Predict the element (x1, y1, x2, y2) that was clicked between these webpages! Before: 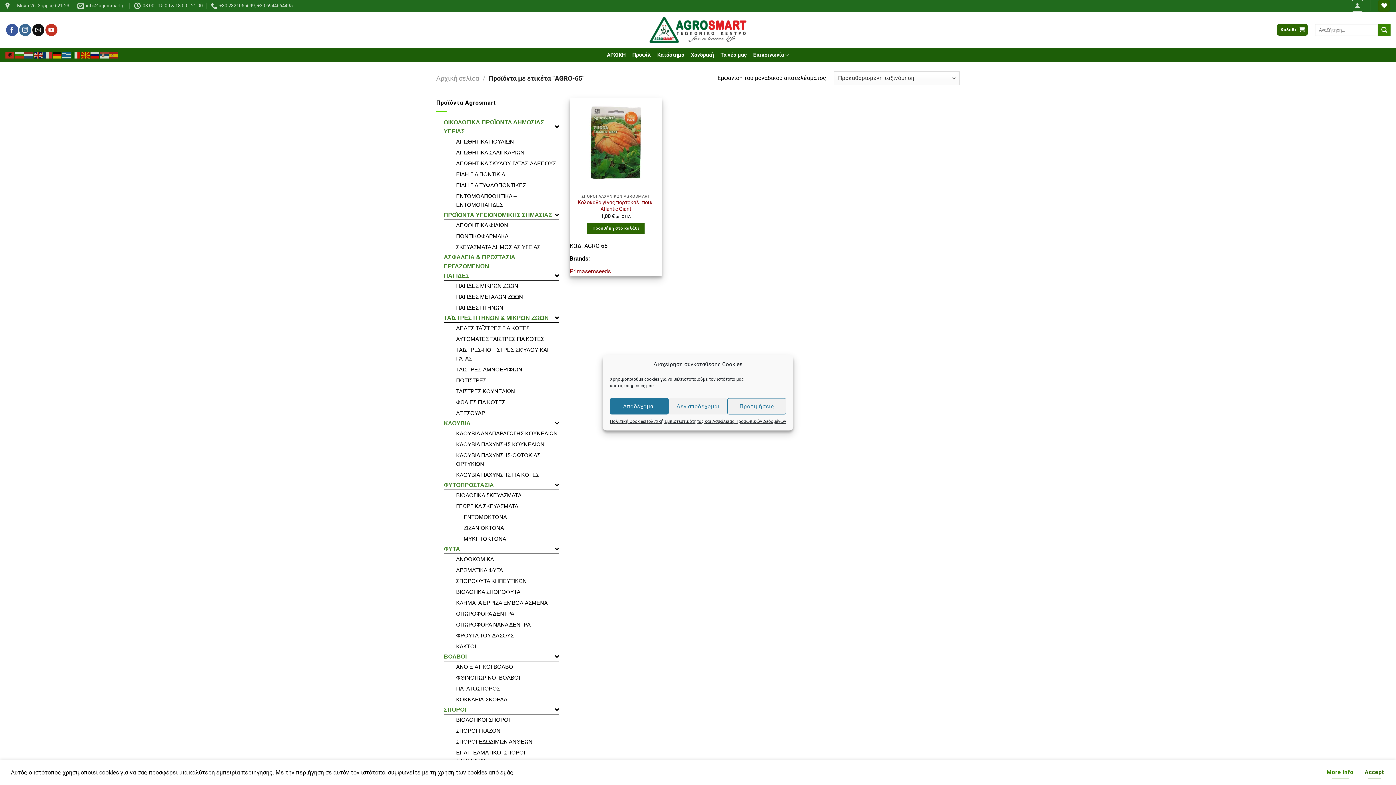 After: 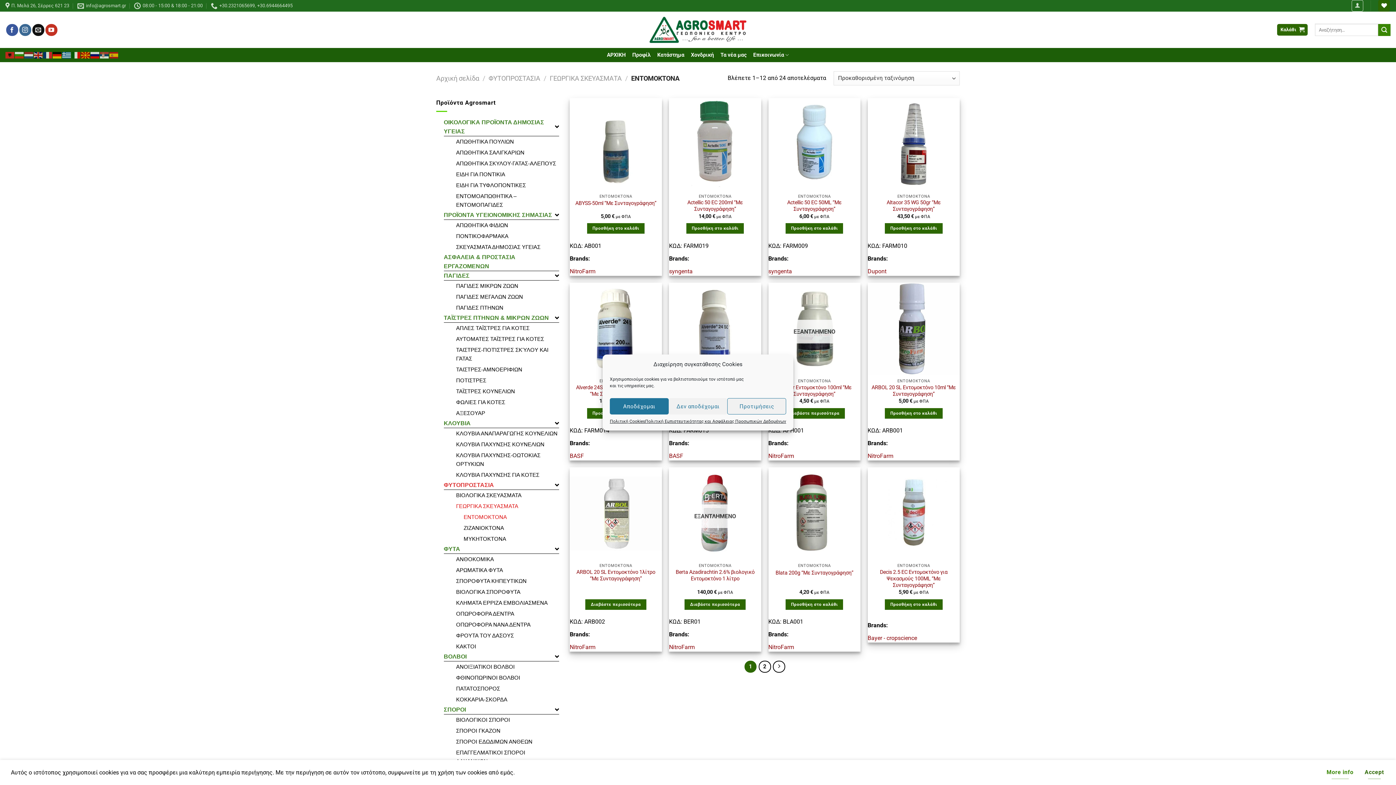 Action: bbox: (460, 513, 558, 521) label: ΕΝΤΟΜΟΚΤΟΝΑ